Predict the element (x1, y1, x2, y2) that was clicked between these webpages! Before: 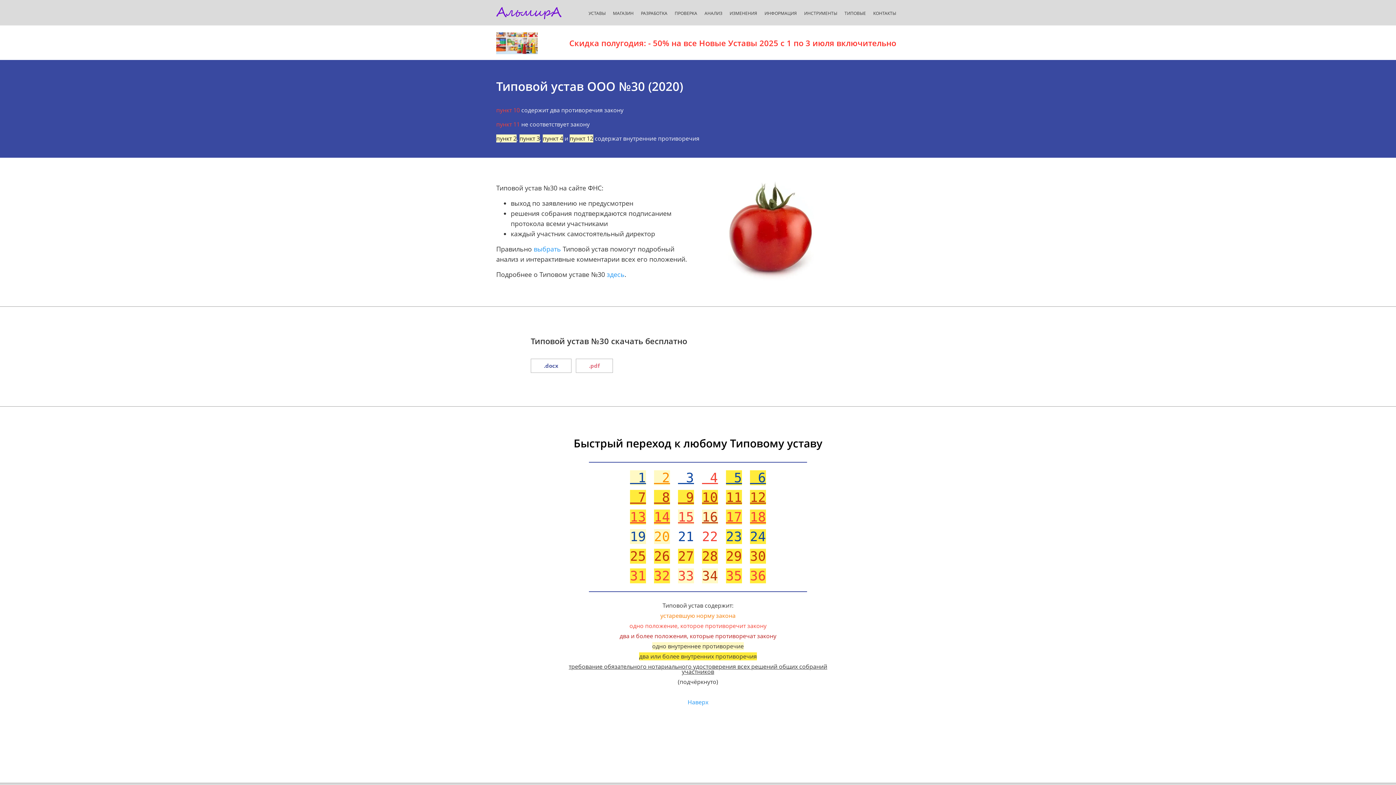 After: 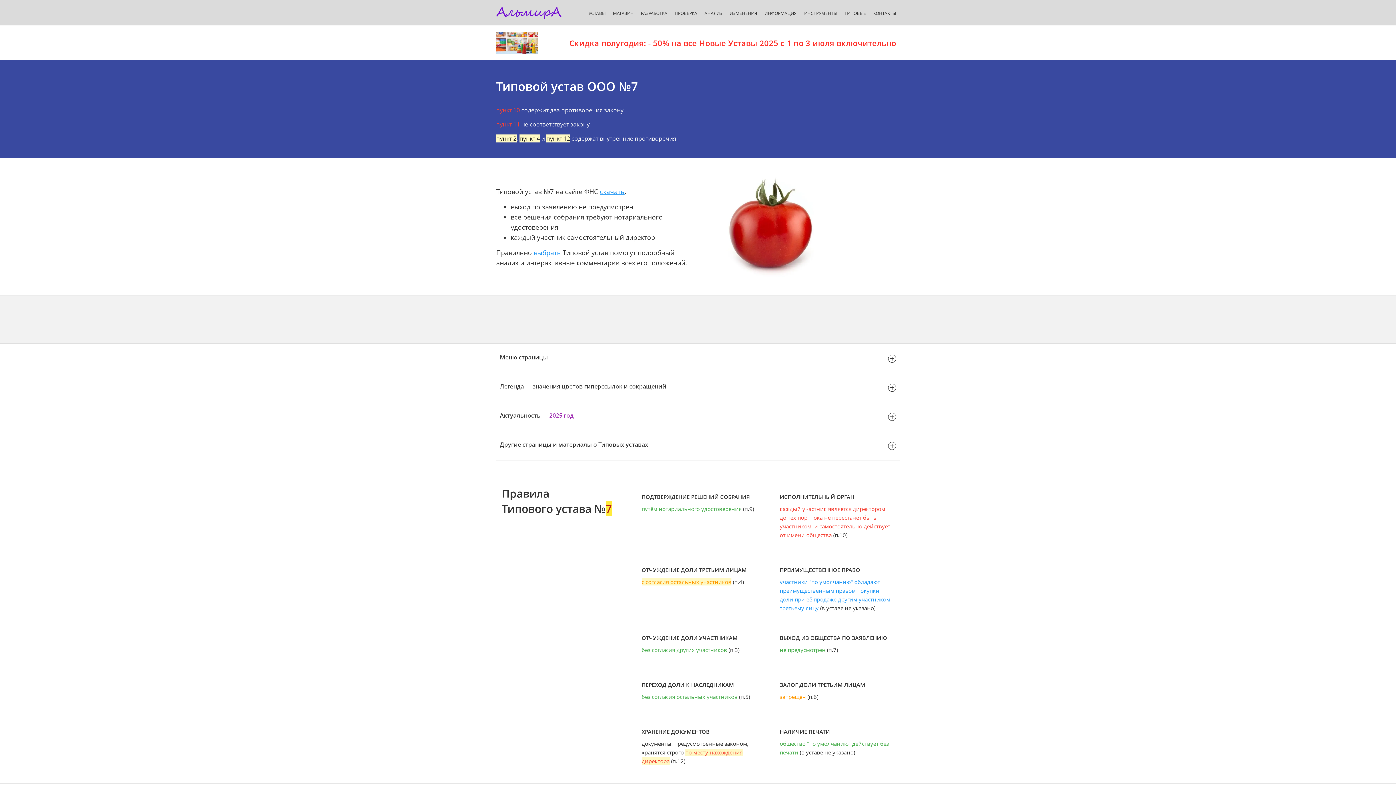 Action: bbox: (630, 490, 646, 505) label:  7